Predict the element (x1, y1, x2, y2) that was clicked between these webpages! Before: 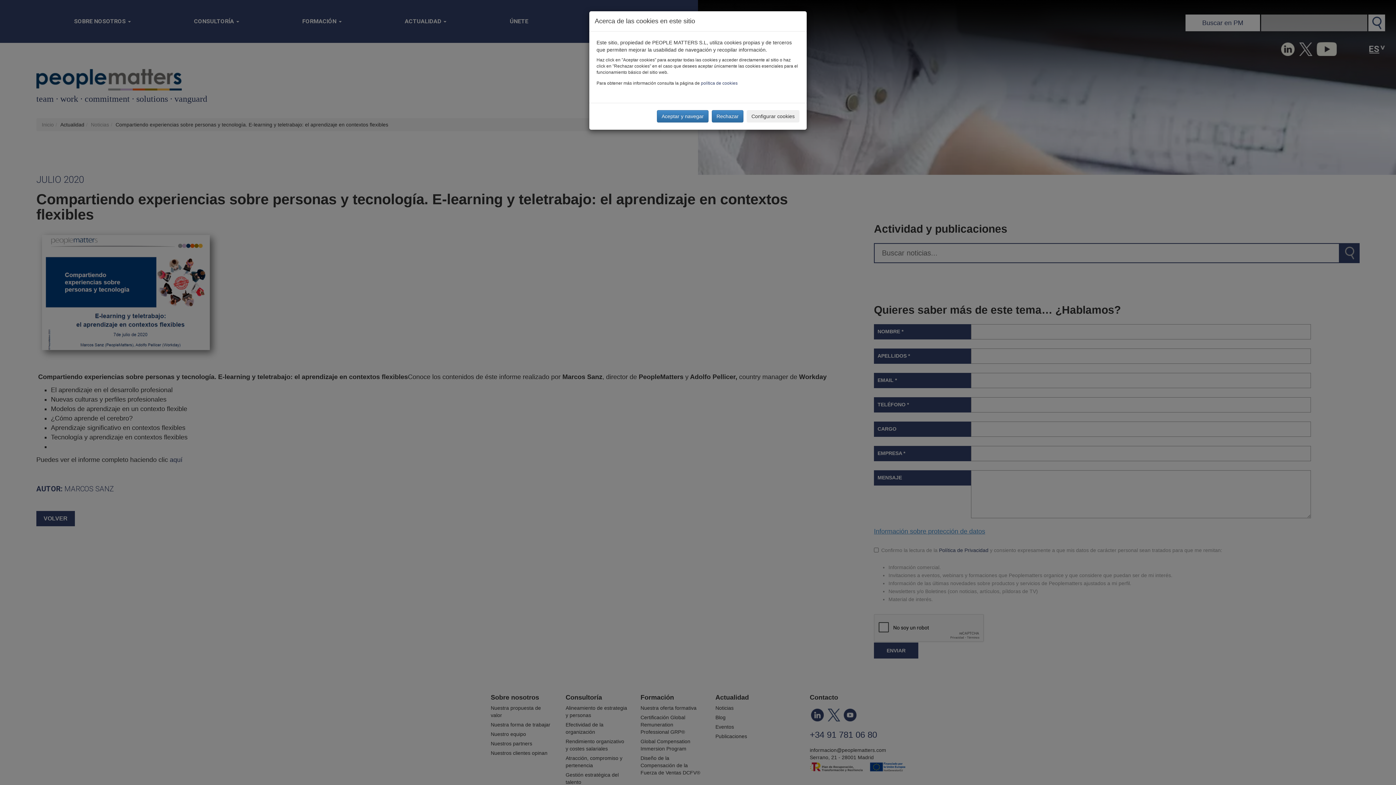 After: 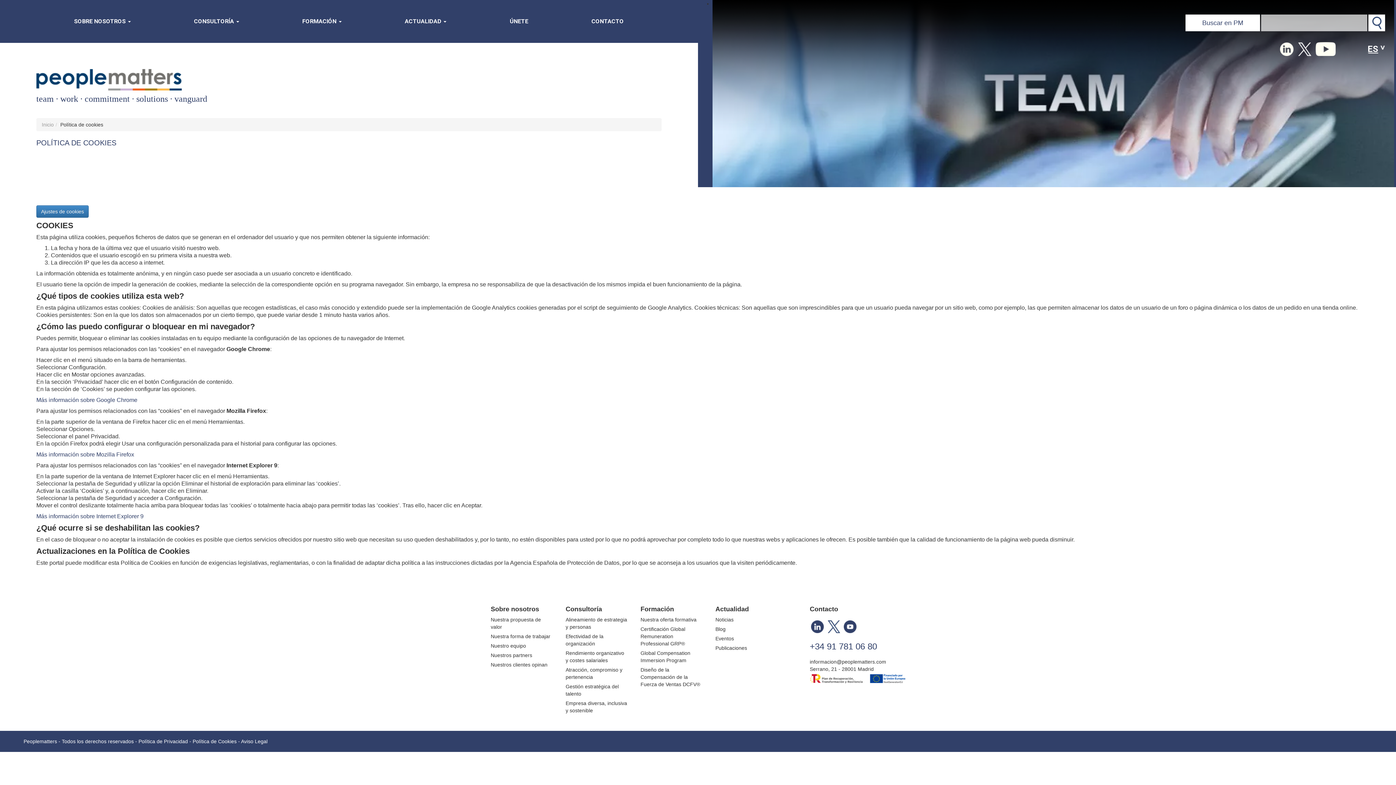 Action: label: política de cookies bbox: (701, 80, 737, 85)